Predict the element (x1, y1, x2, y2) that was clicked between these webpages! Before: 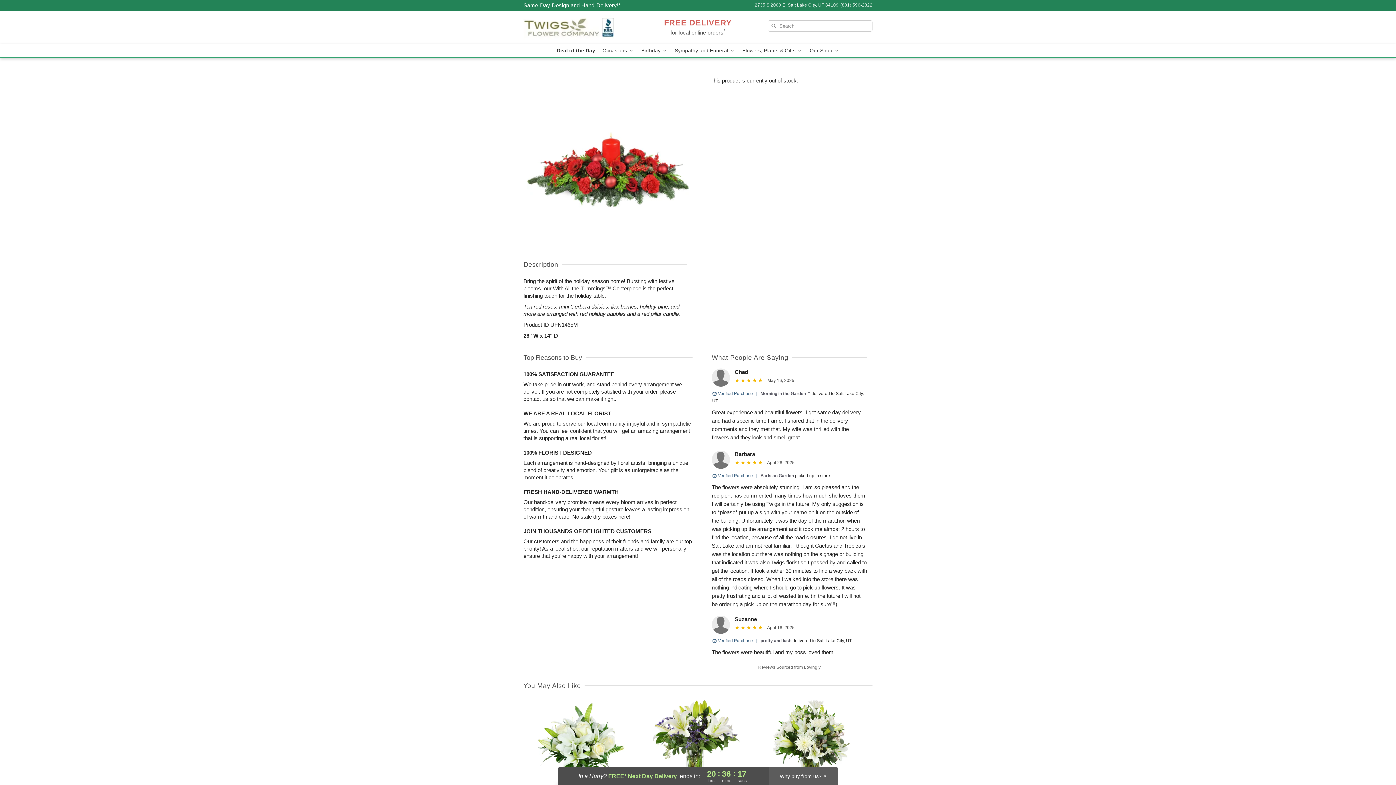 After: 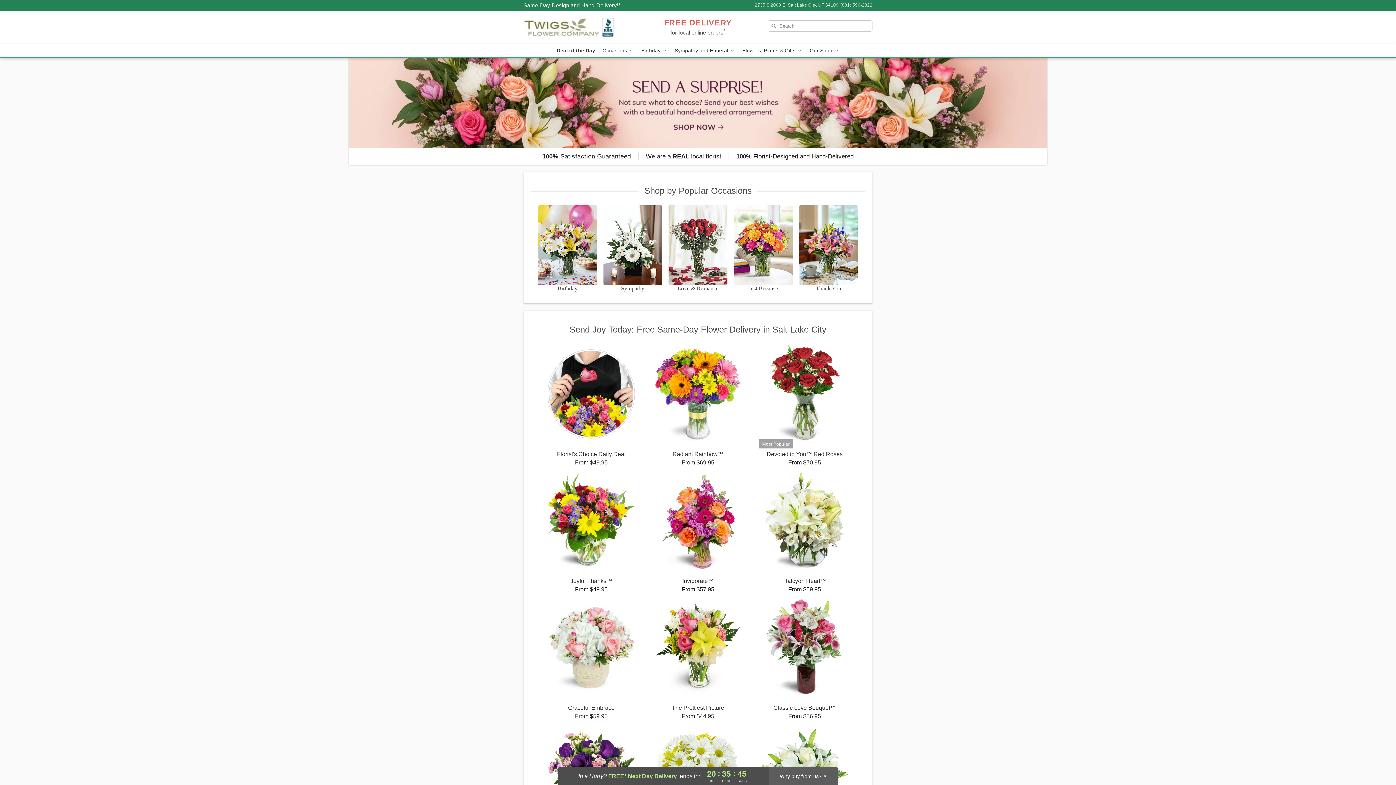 Action: bbox: (523, 11, 628, 44) label: Twigs Flower Company